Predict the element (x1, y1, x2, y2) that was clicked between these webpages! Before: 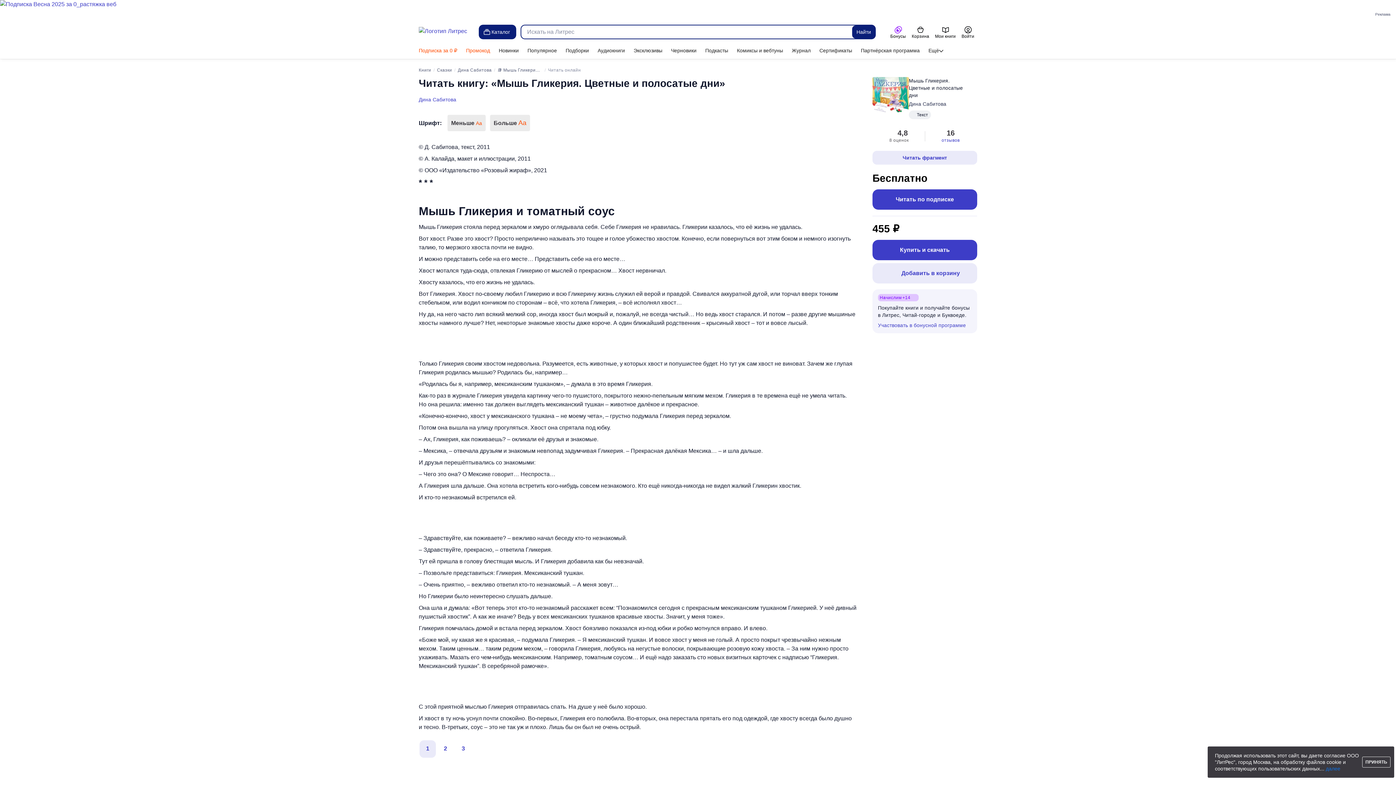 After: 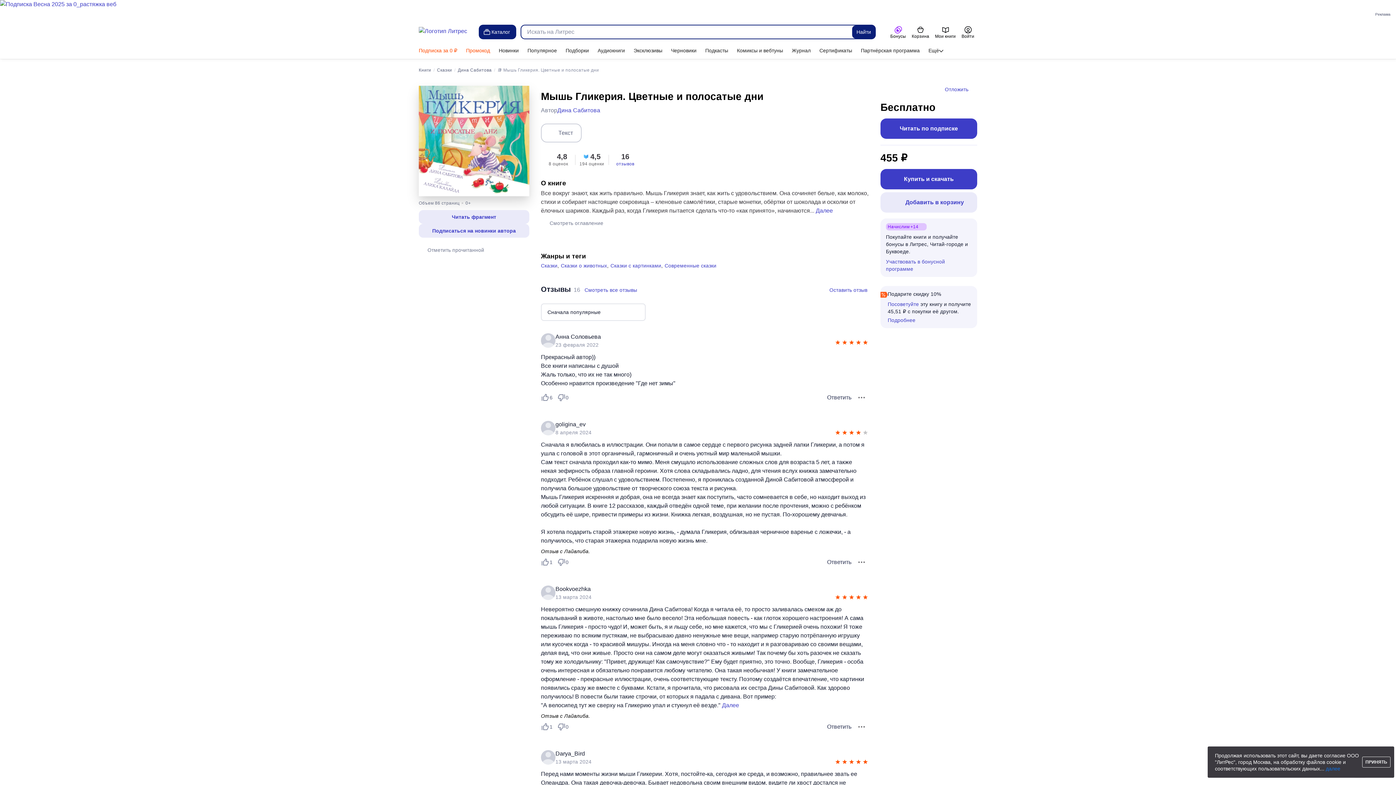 Action: bbox: (497, 67, 542, 72) label: 📚 
Мышь Гликерия. Цветные и полосатые дни